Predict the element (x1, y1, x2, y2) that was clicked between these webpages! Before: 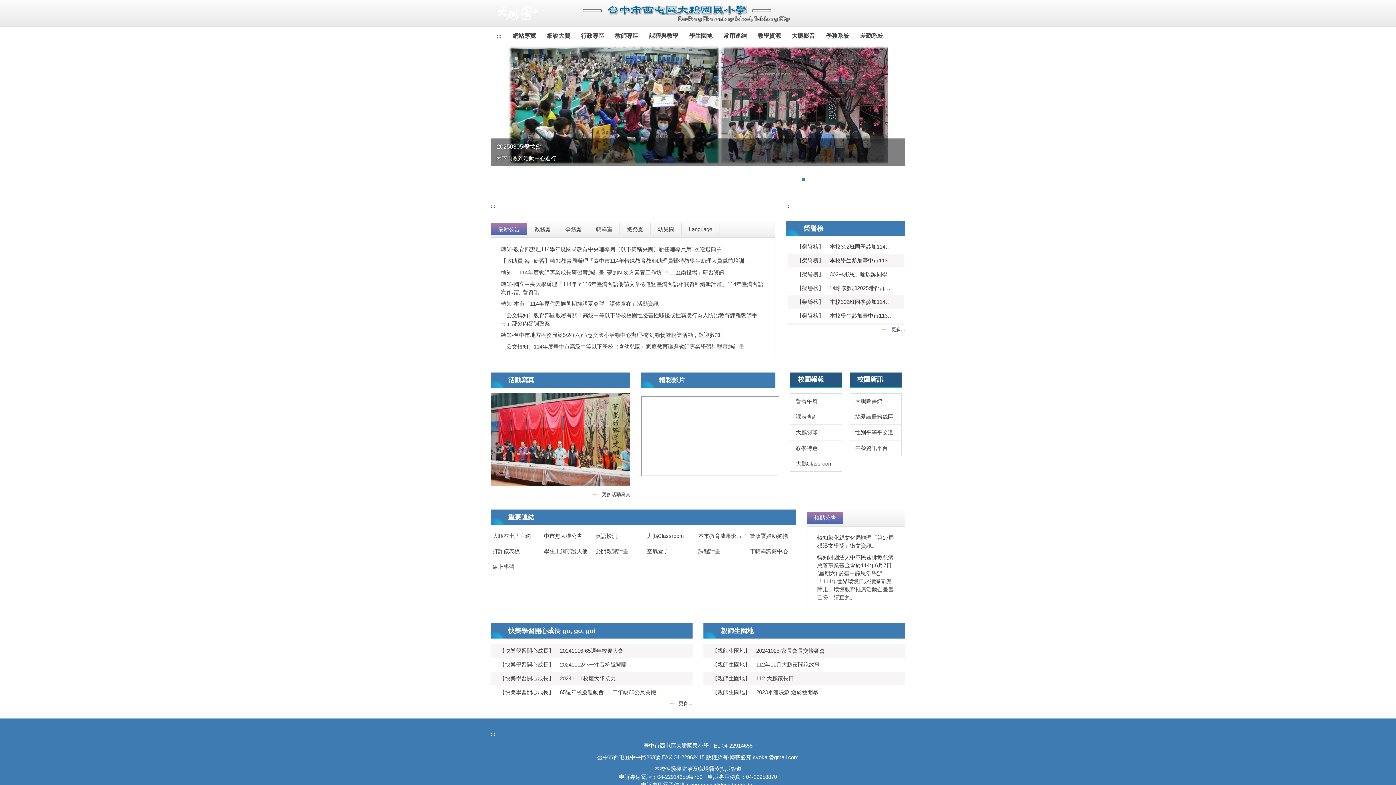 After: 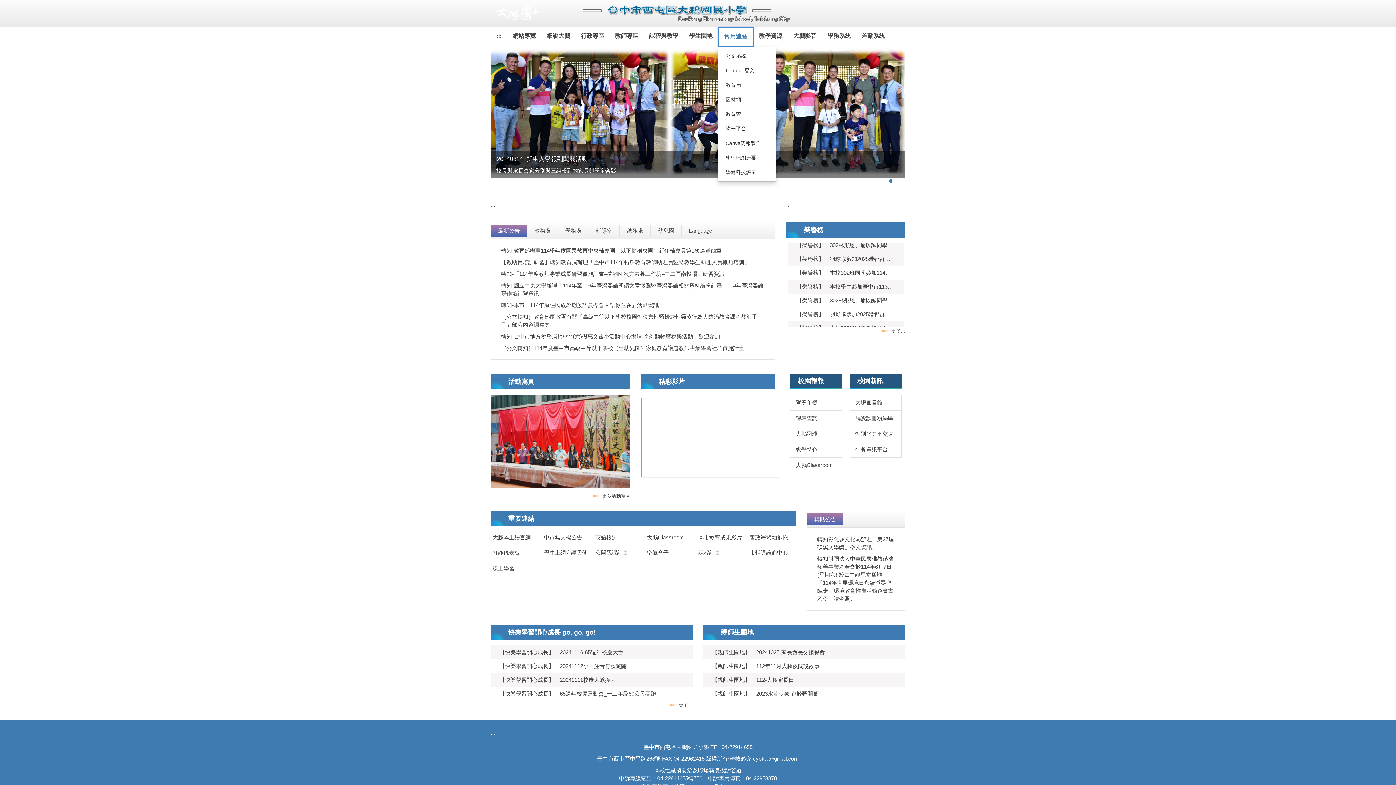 Action: label: 常用連結 bbox: (718, 26, 752, 45)